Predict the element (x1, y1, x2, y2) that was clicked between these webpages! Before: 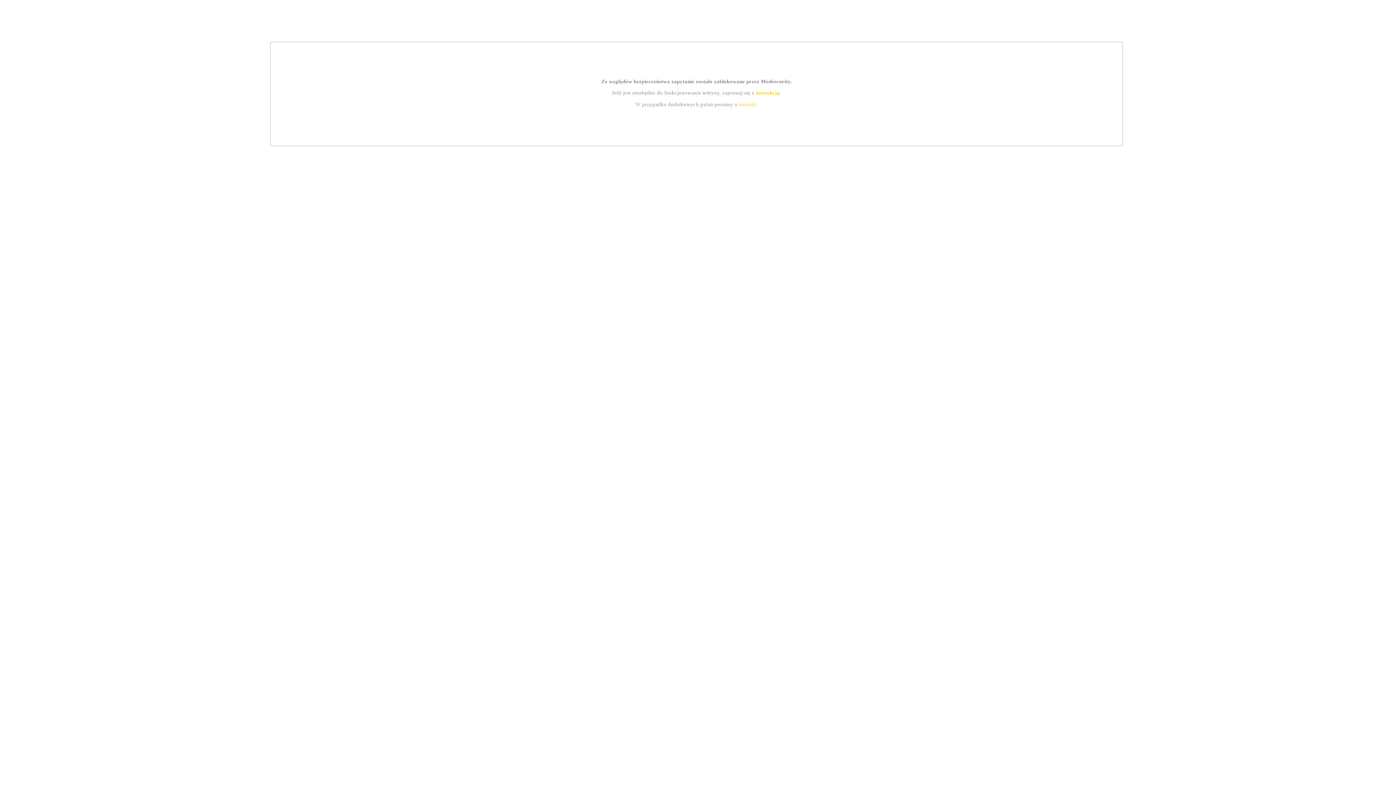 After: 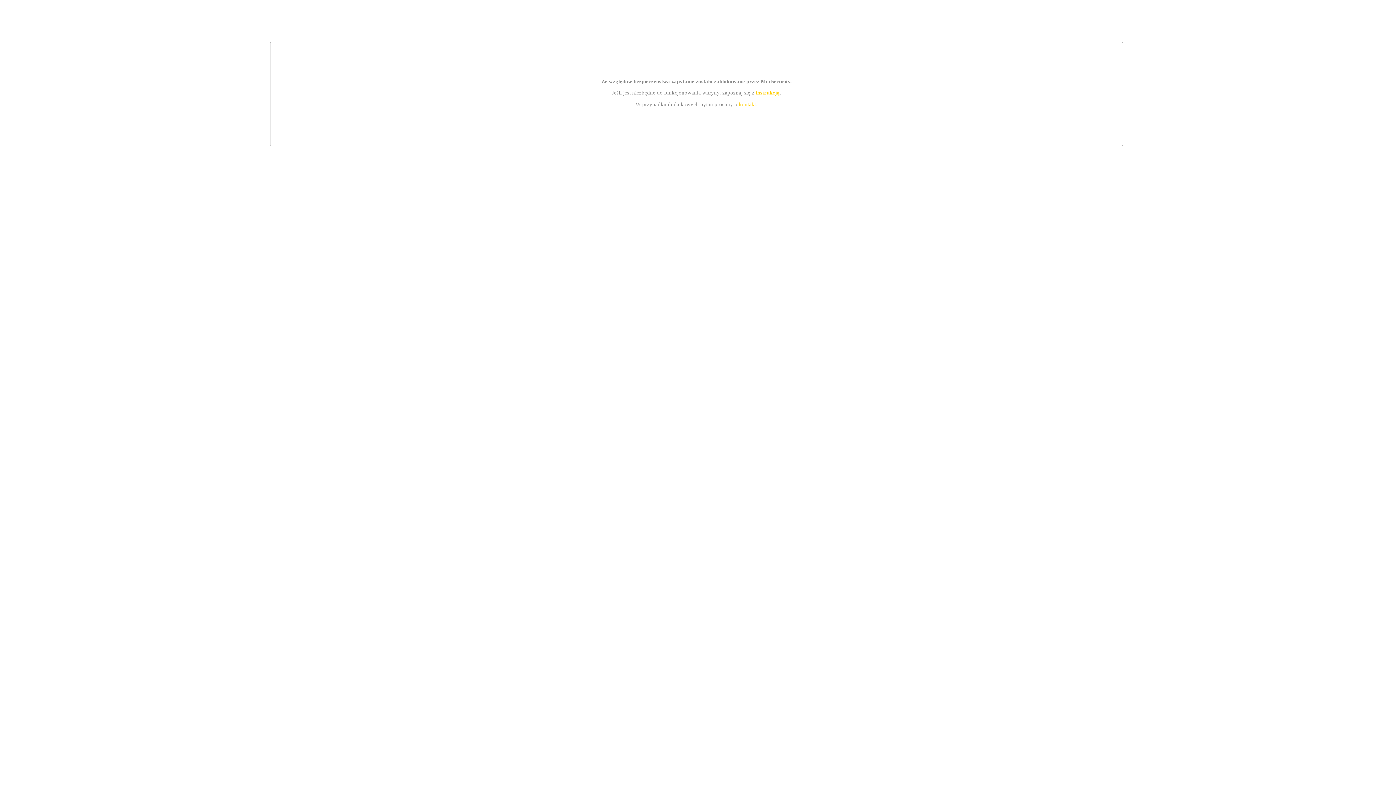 Action: label: kontakt bbox: (739, 101, 756, 107)